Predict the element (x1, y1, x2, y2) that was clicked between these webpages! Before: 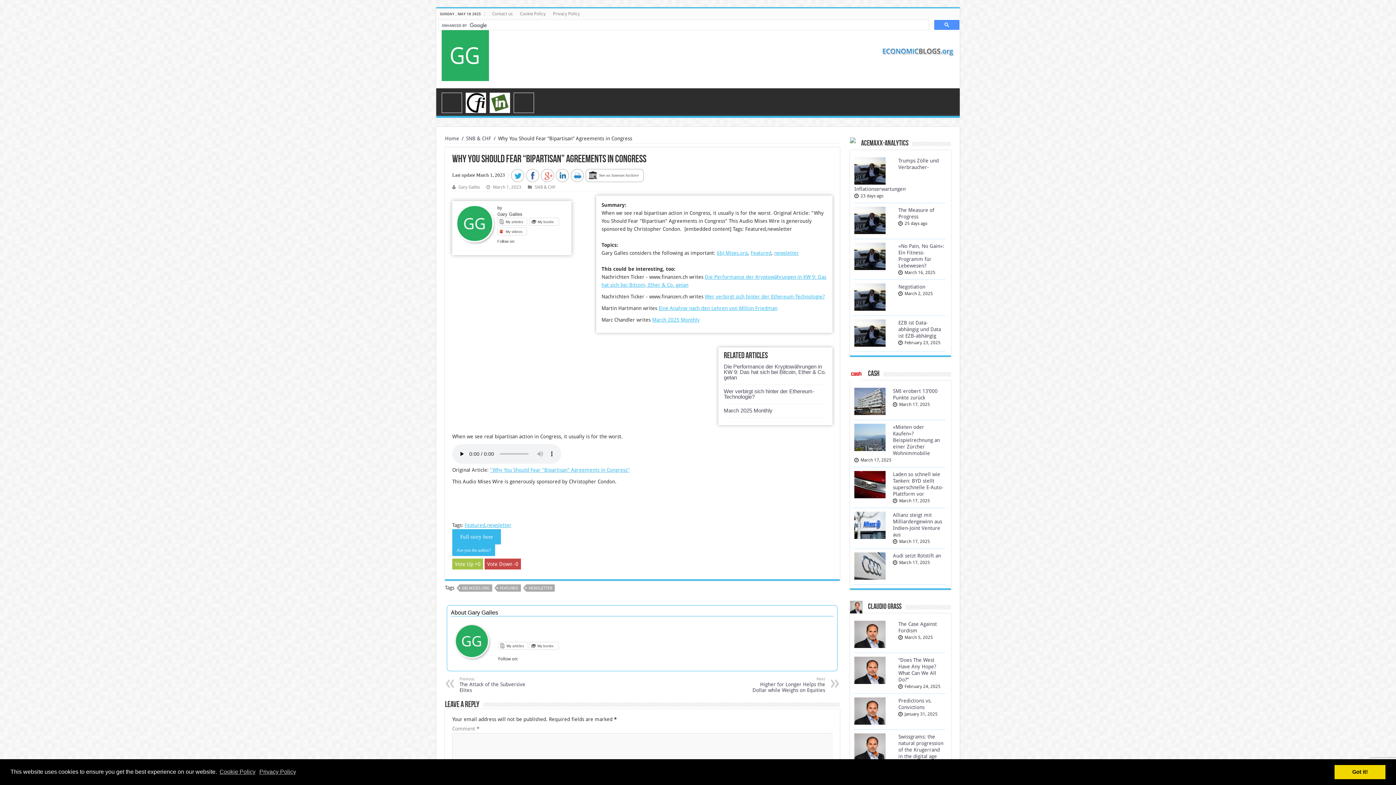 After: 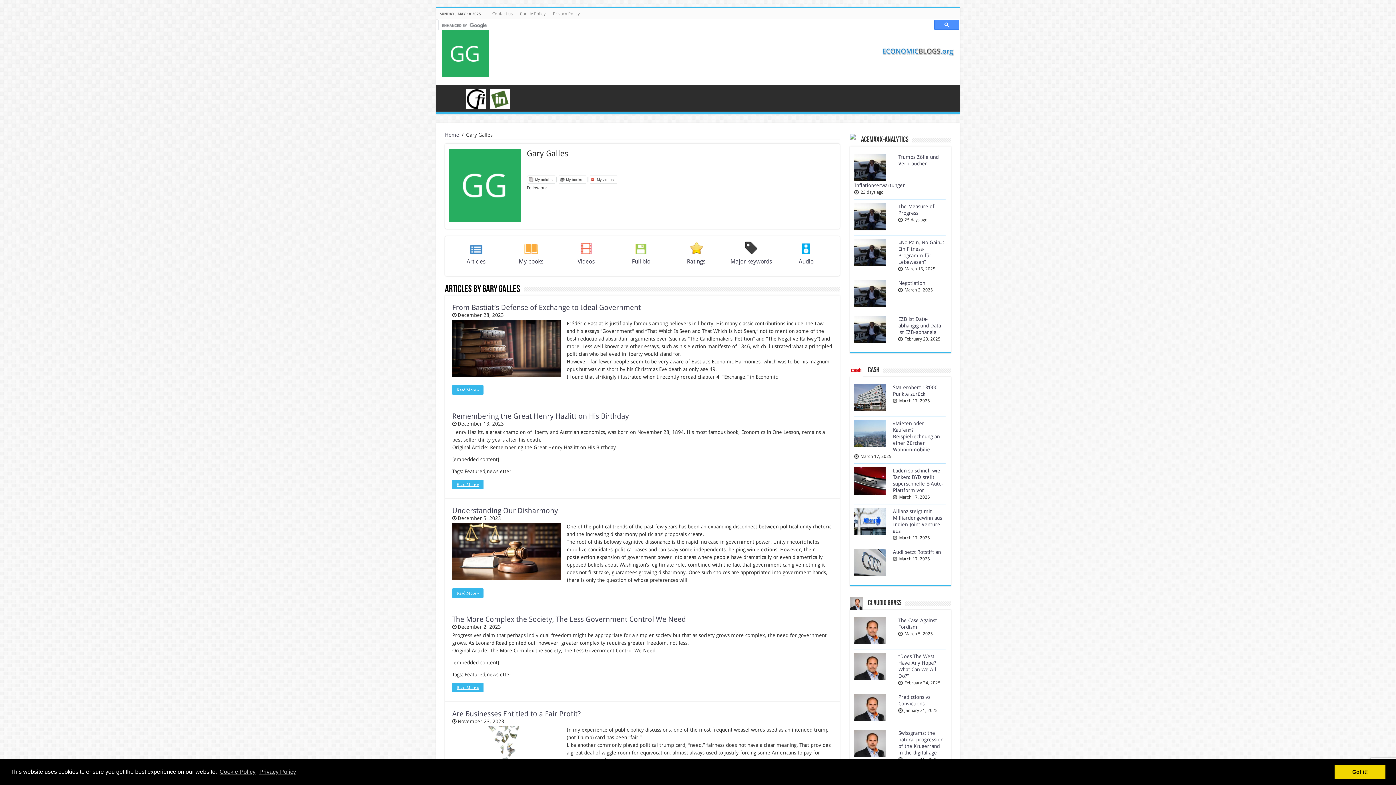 Action: bbox: (467, 609, 498, 616) label: Gary Galles